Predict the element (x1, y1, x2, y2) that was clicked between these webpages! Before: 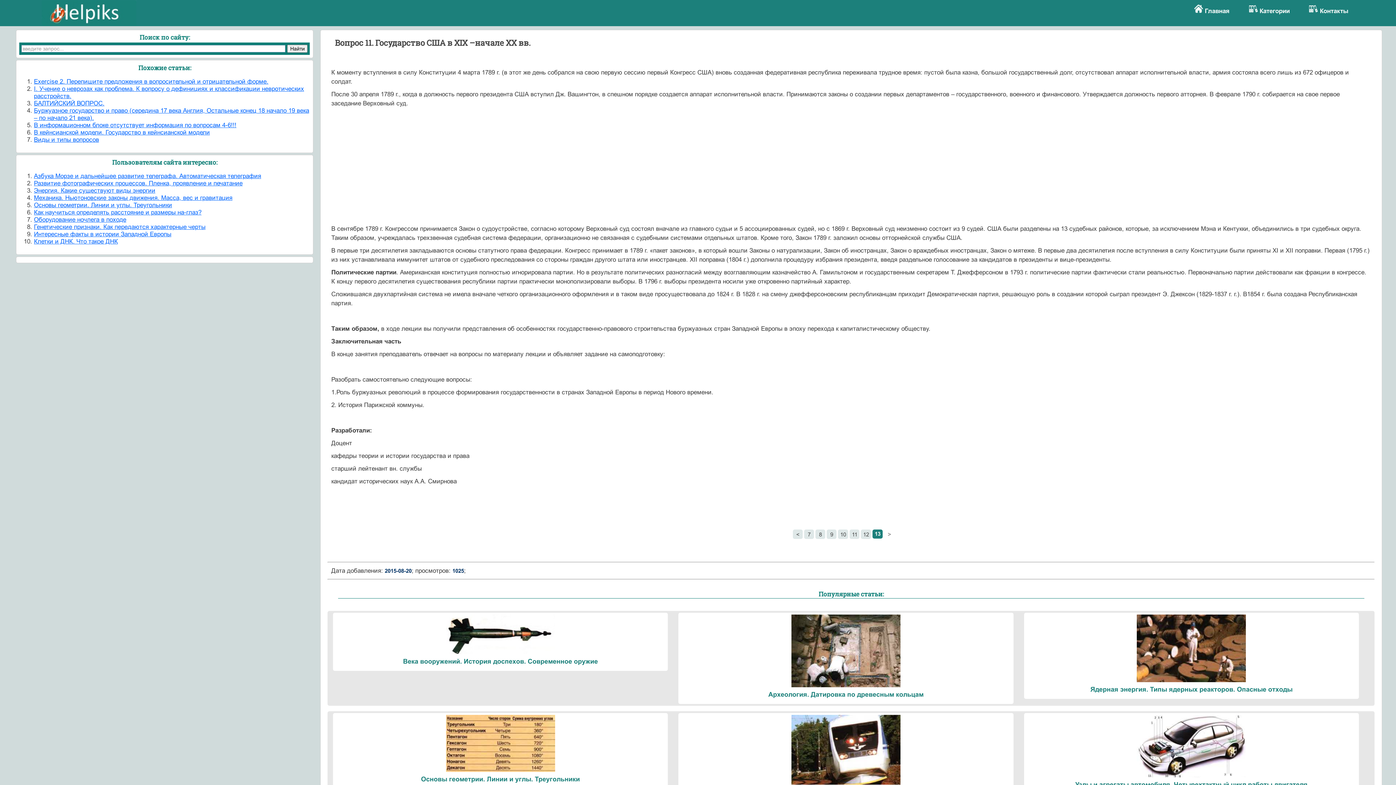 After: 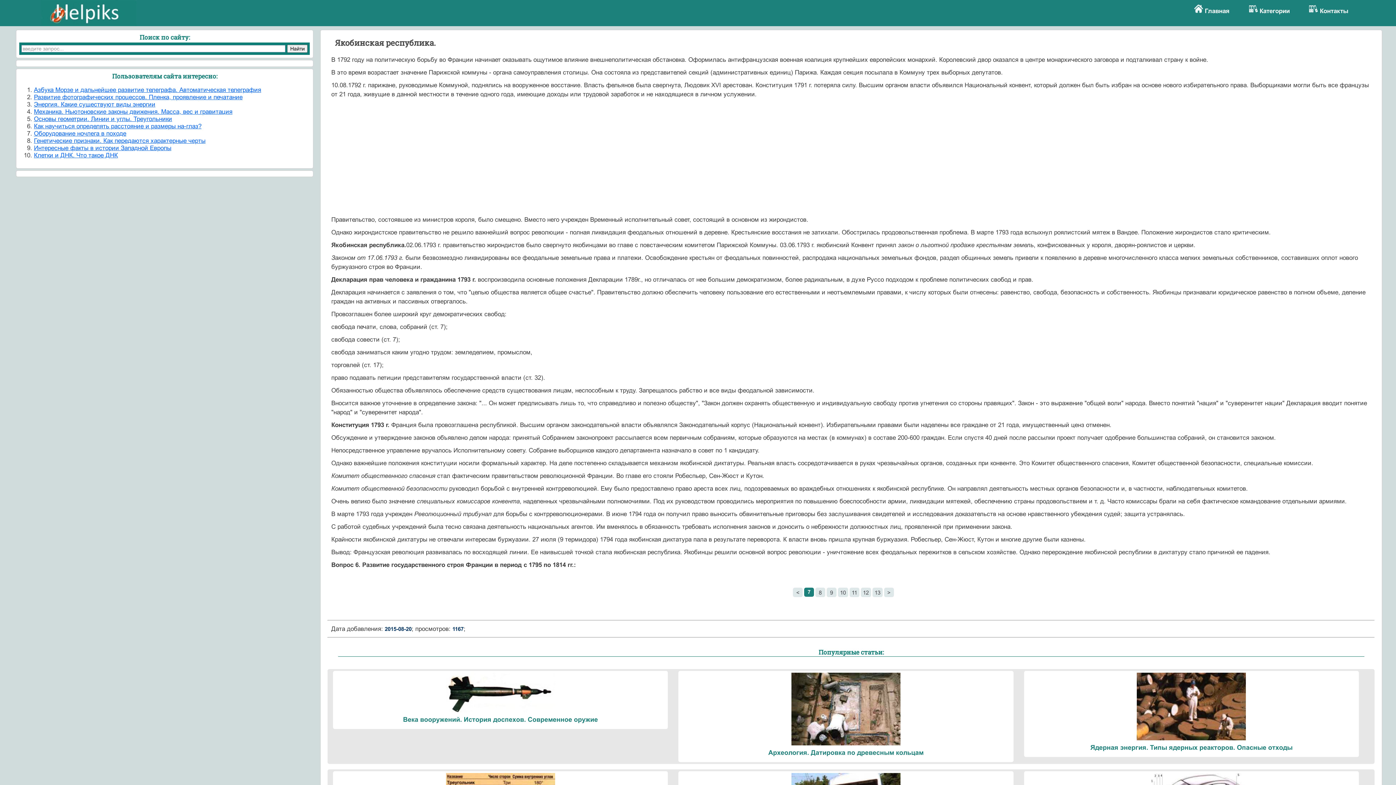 Action: label: 7 bbox: (804, 529, 814, 539)